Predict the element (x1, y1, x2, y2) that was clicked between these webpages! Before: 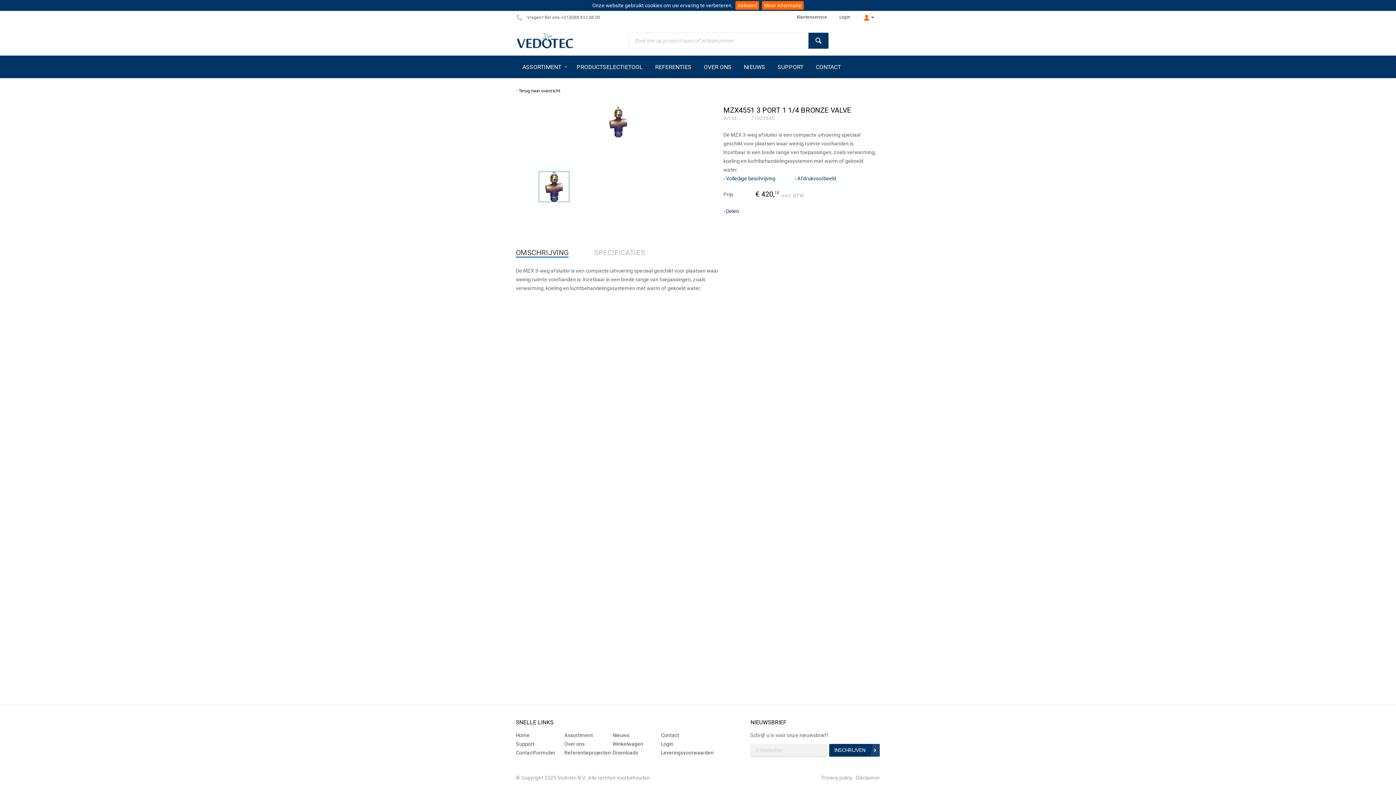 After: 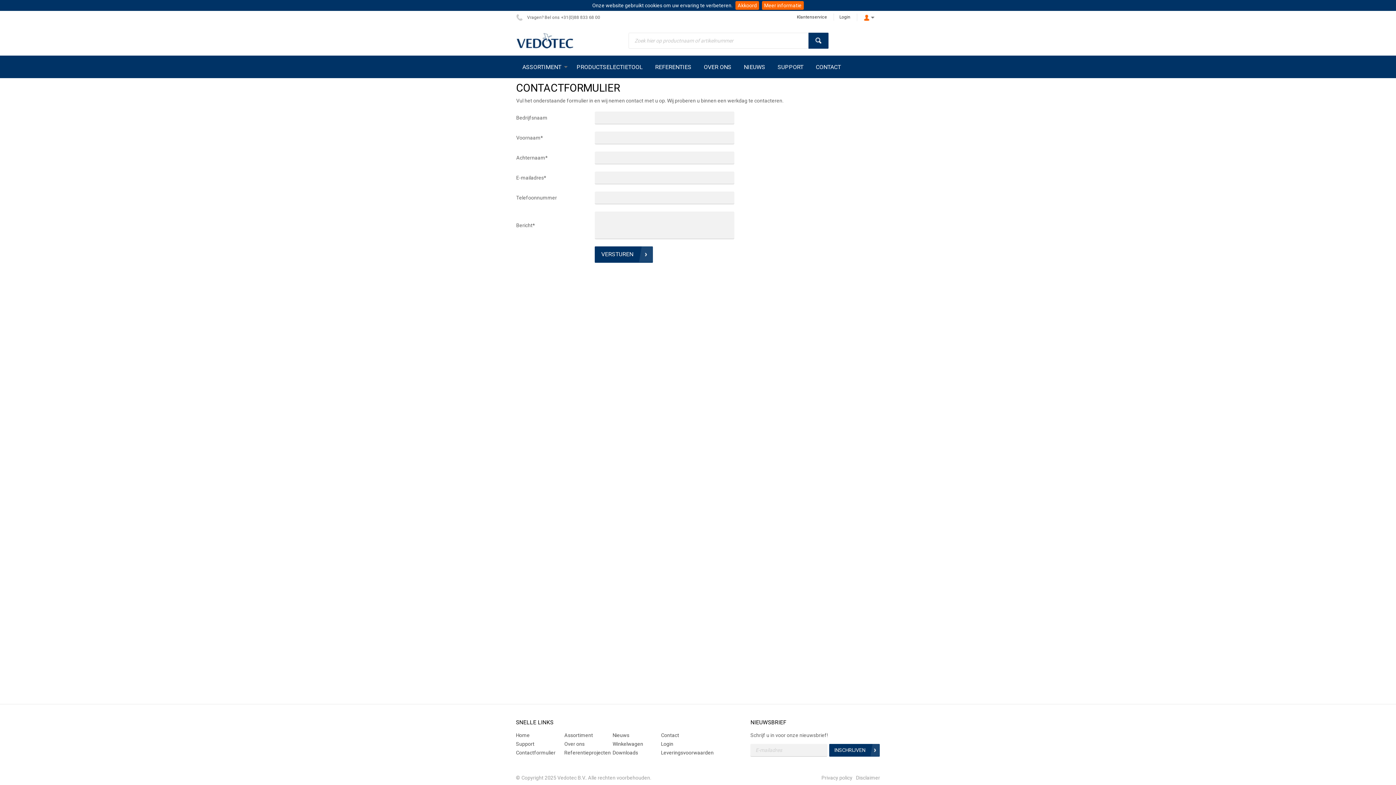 Action: label: Contactformulier bbox: (516, 750, 555, 756)